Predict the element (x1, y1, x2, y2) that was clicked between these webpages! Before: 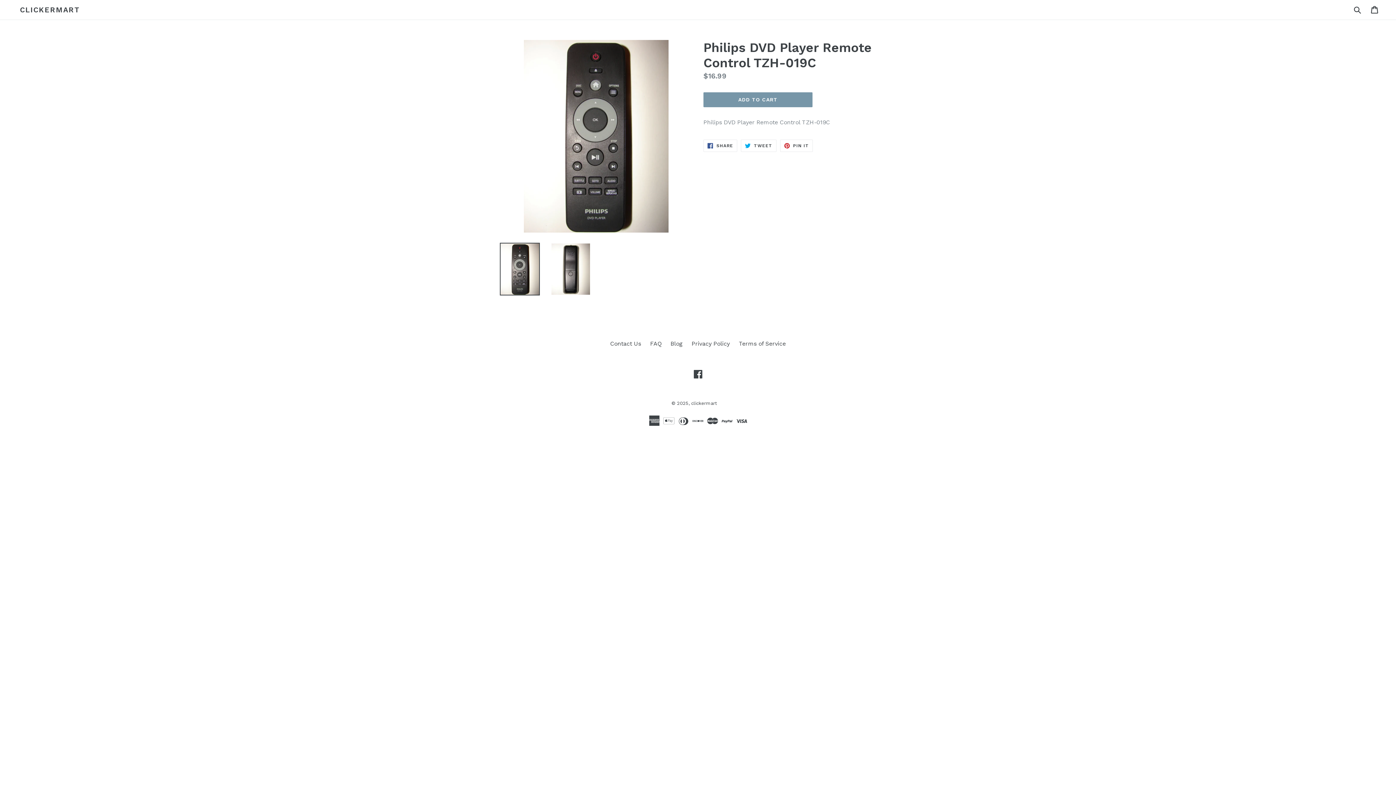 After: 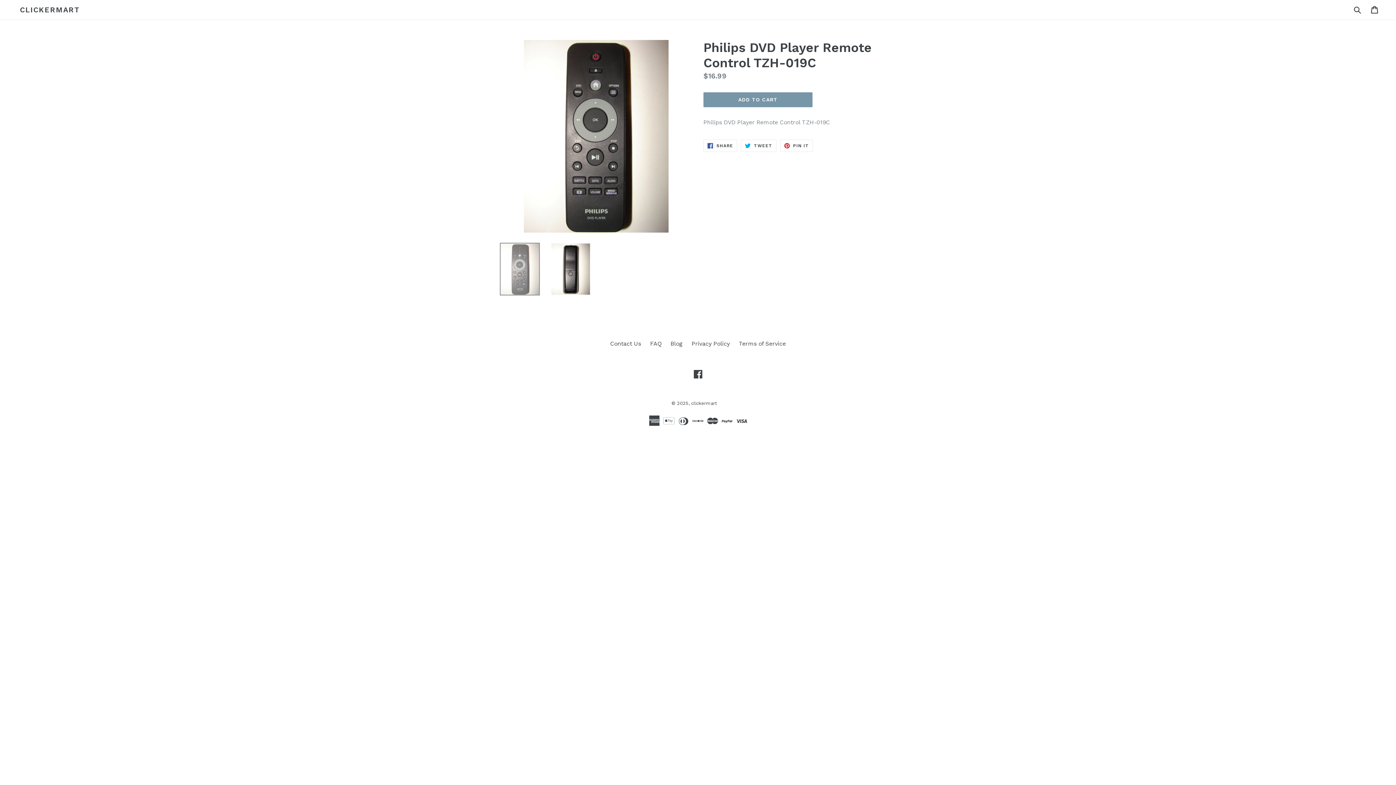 Action: bbox: (500, 242, 540, 295)